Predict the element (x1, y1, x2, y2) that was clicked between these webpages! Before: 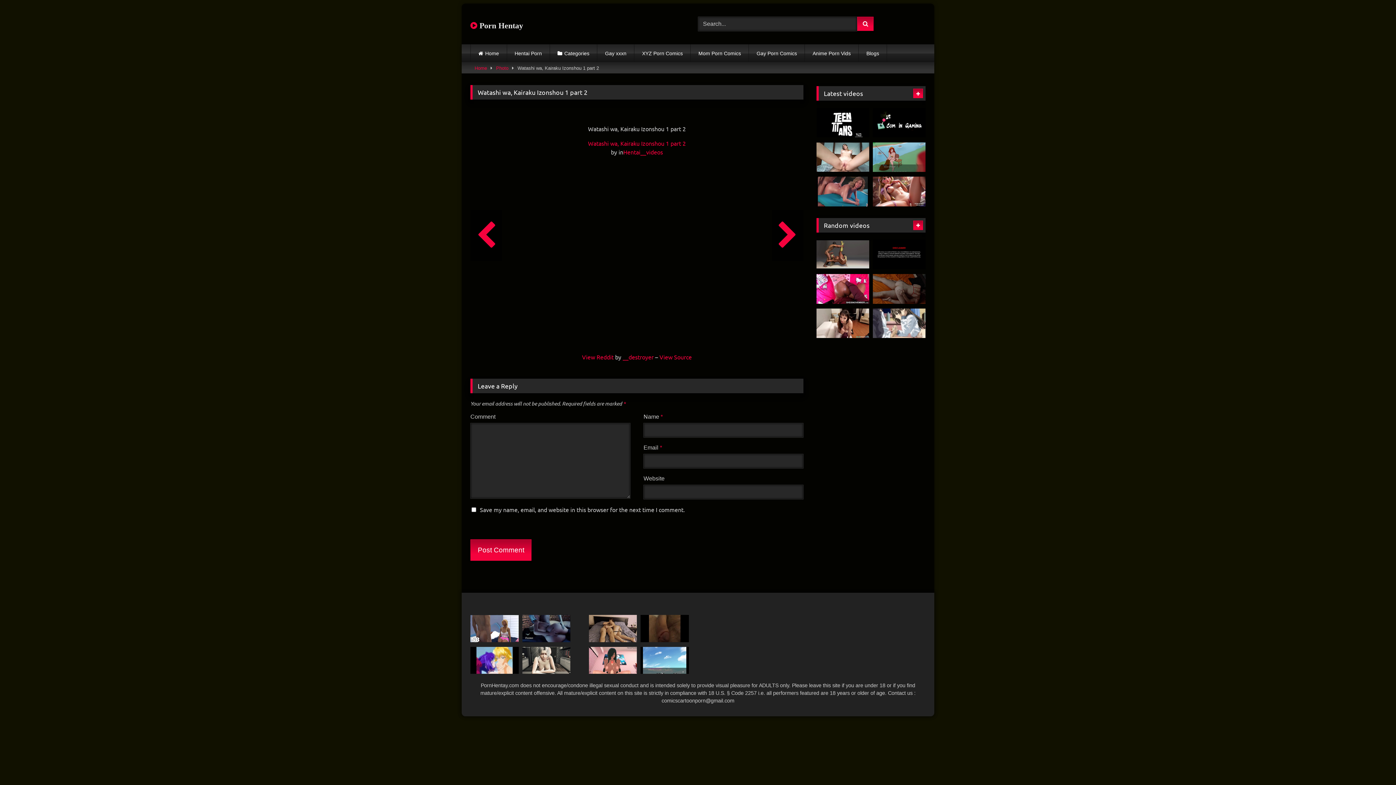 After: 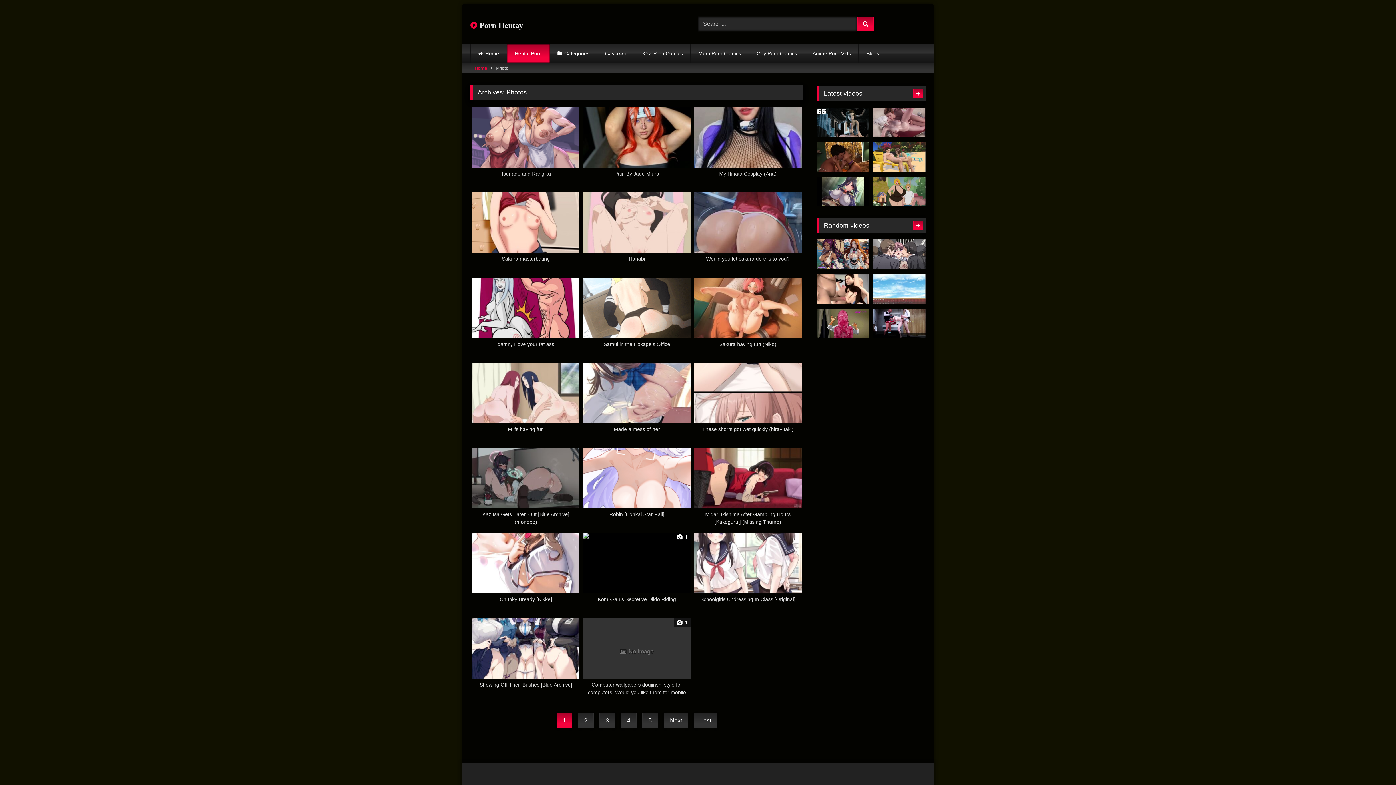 Action: bbox: (496, 63, 508, 73) label: Photo